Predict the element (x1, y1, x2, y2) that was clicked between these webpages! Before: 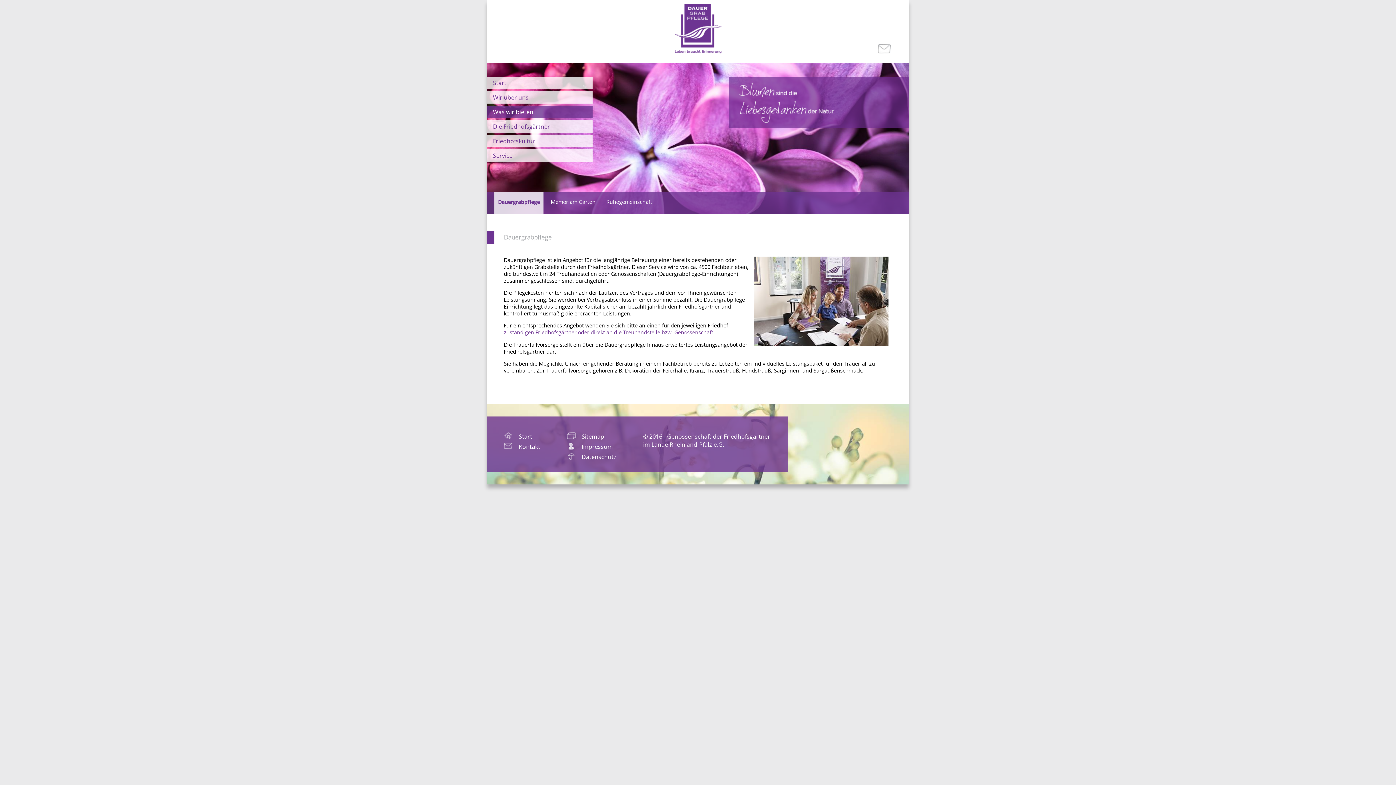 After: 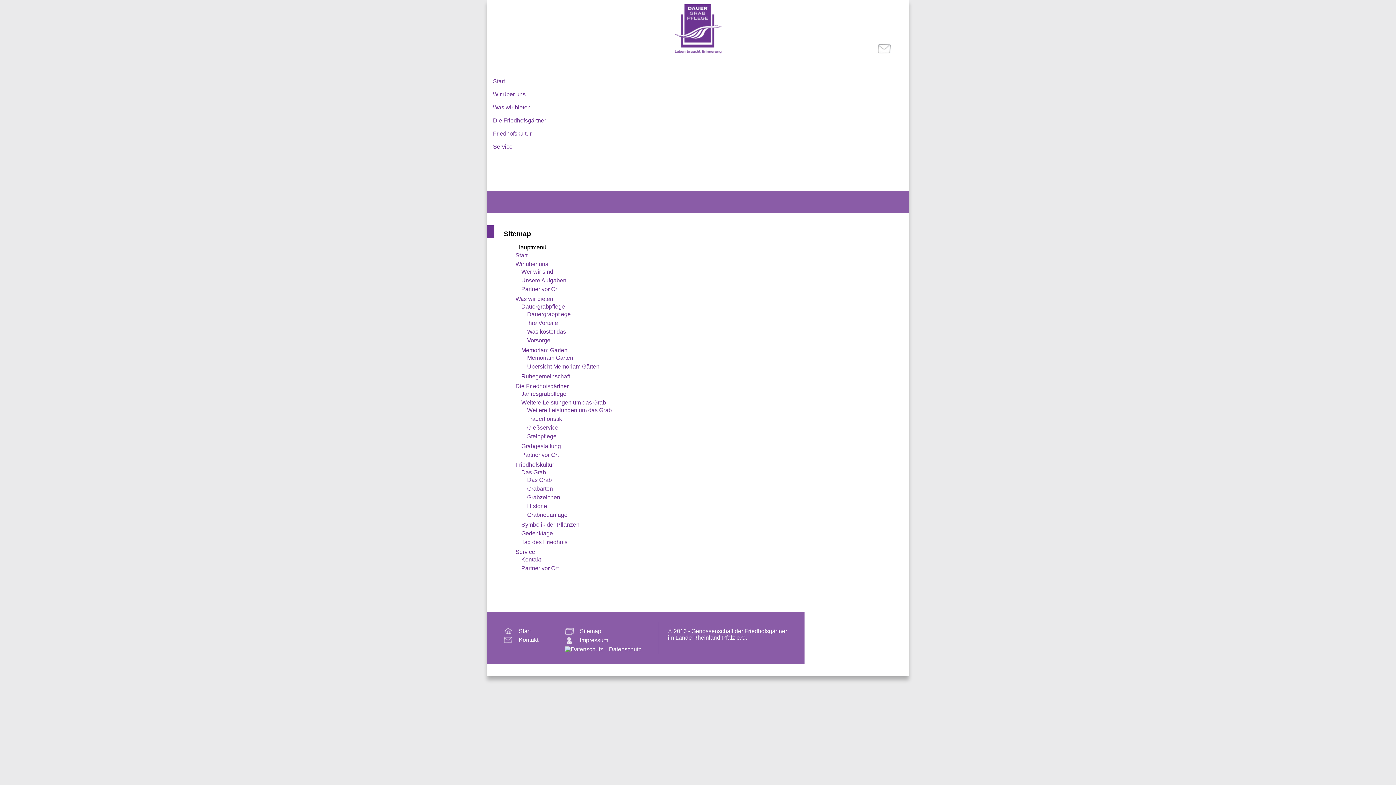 Action: bbox: (566, 432, 604, 440) label: Sitemap